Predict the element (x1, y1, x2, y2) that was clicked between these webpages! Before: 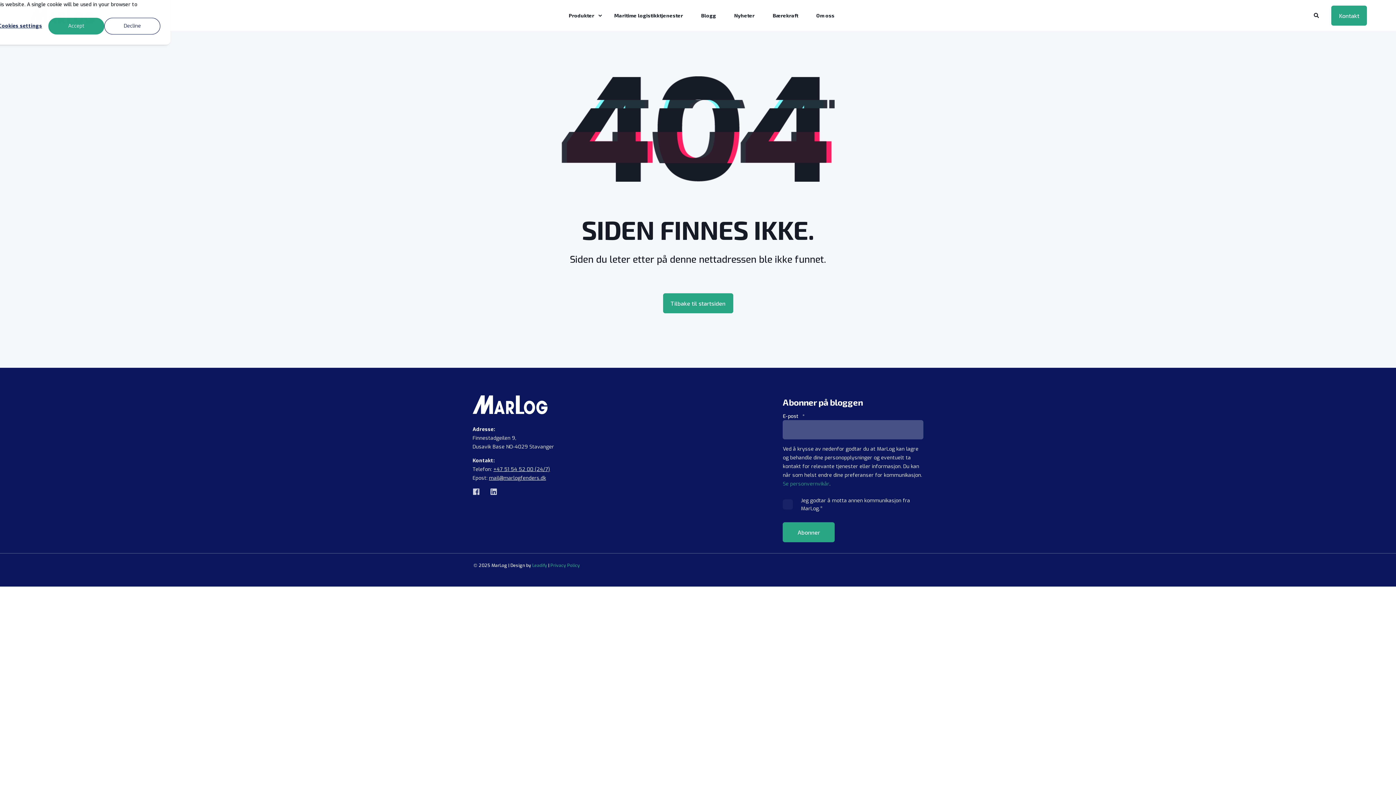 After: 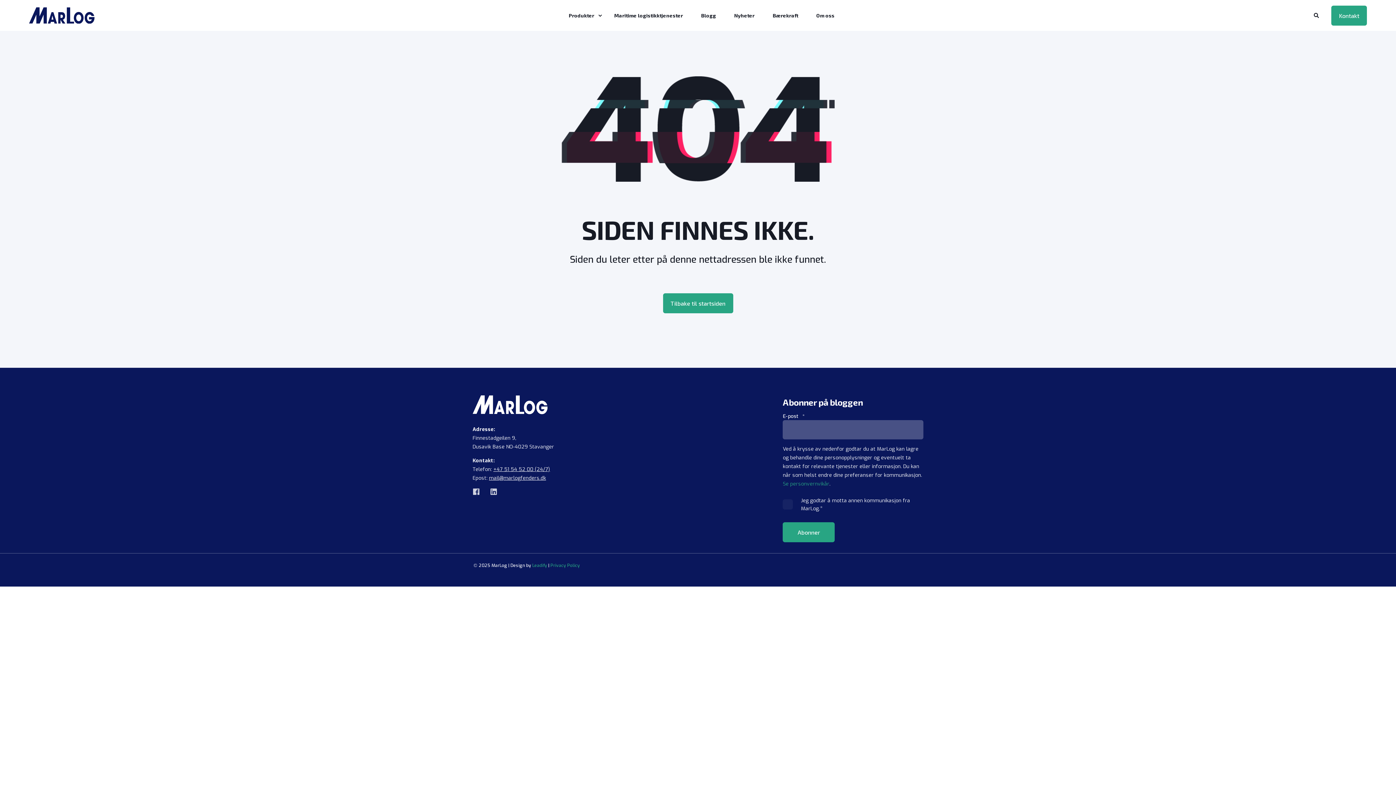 Action: bbox: (48, 17, 104, 34) label: Accept